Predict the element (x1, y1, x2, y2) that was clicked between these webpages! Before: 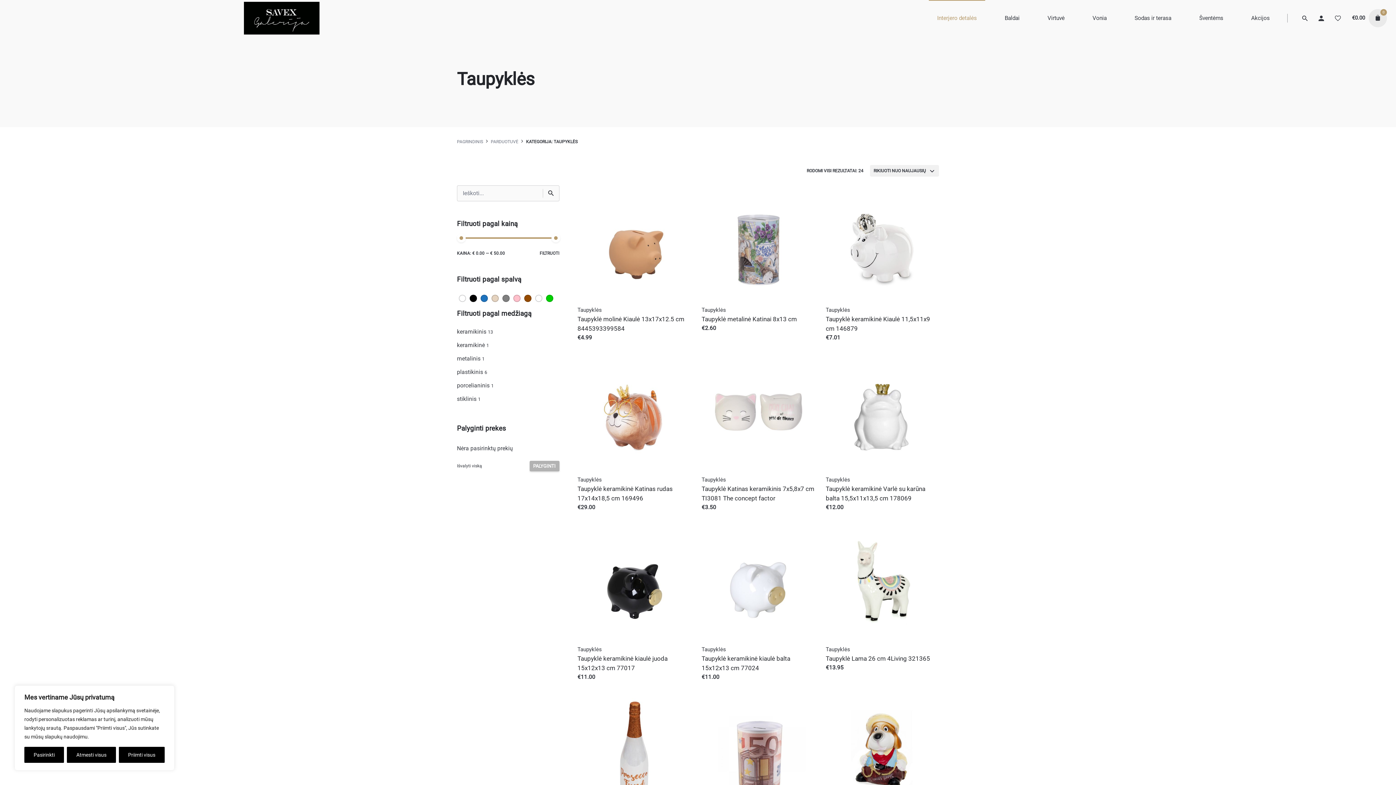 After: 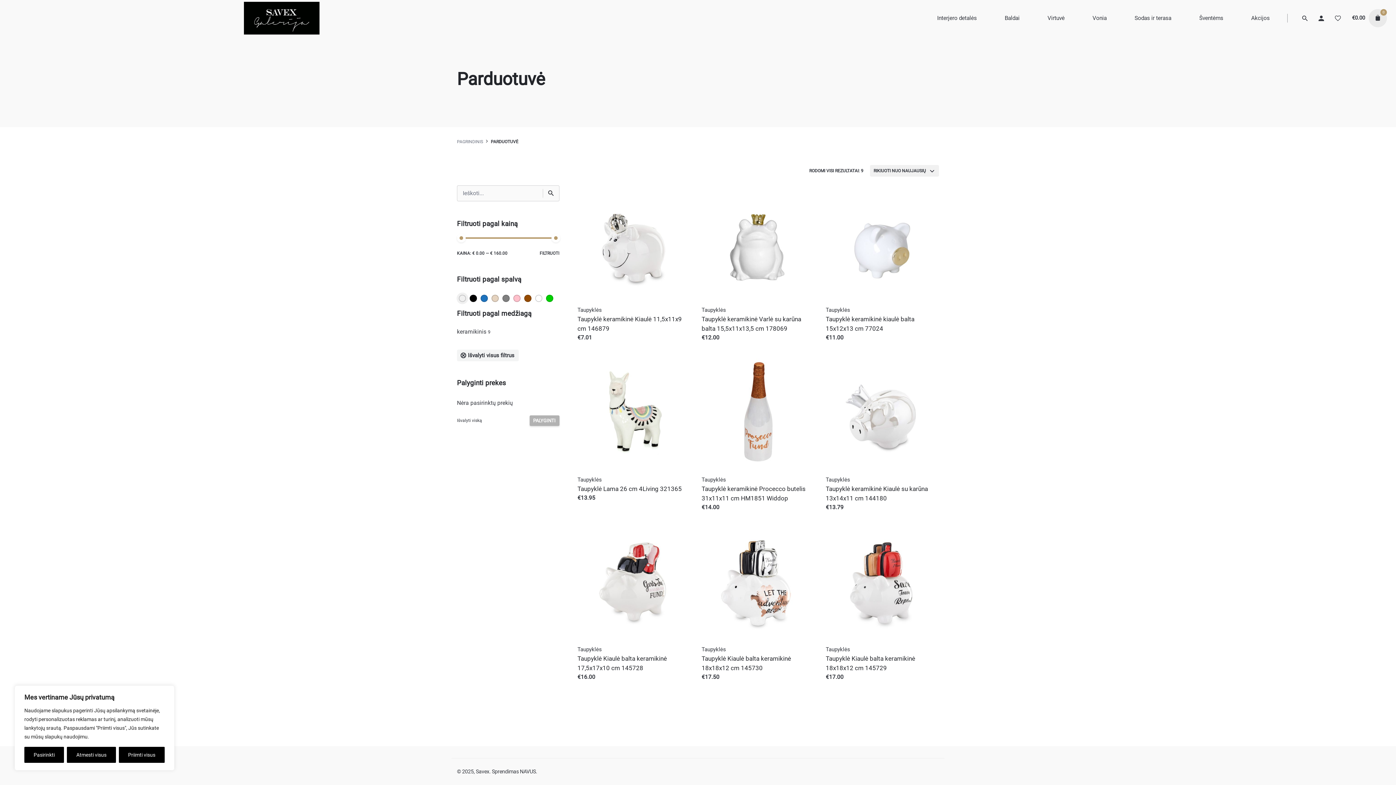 Action: label: BALTA bbox: (458, 294, 466, 302)